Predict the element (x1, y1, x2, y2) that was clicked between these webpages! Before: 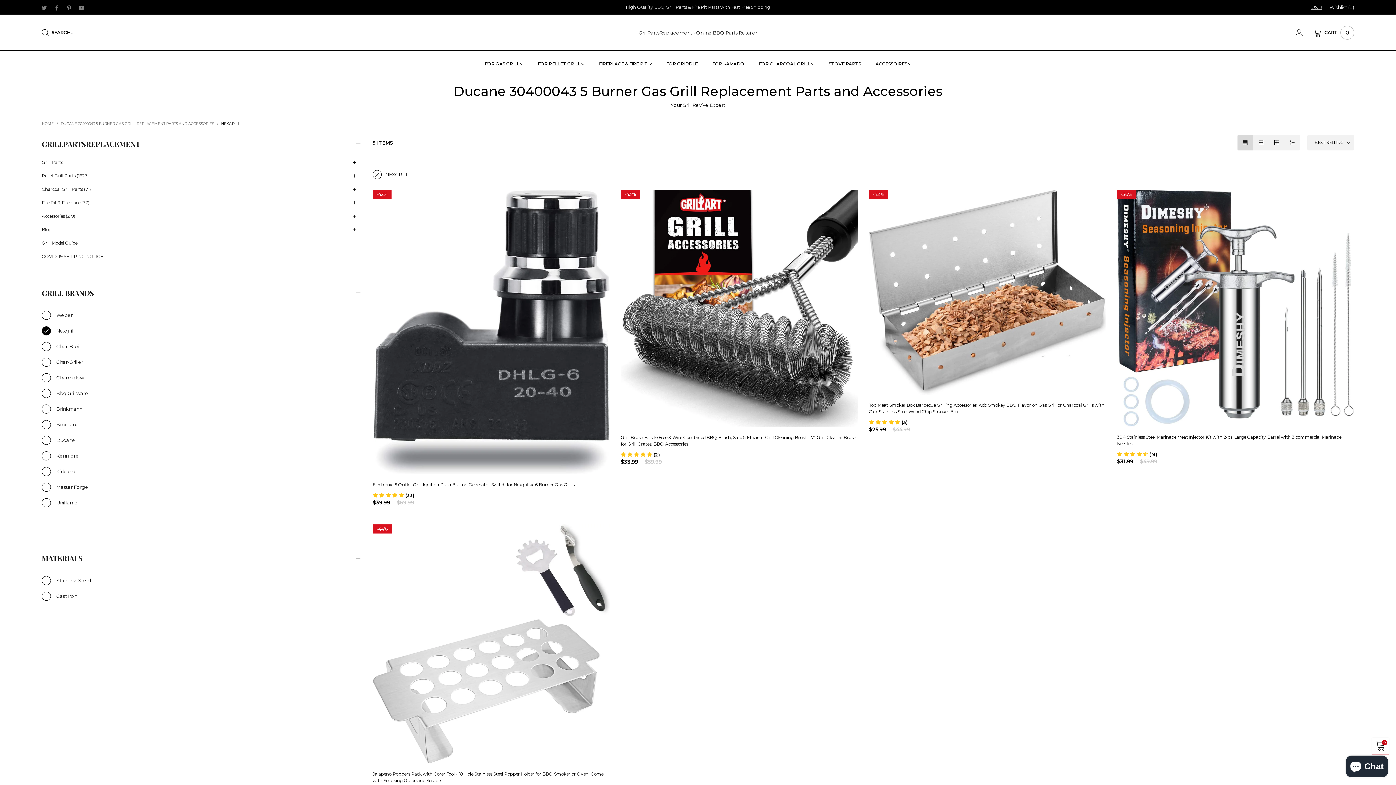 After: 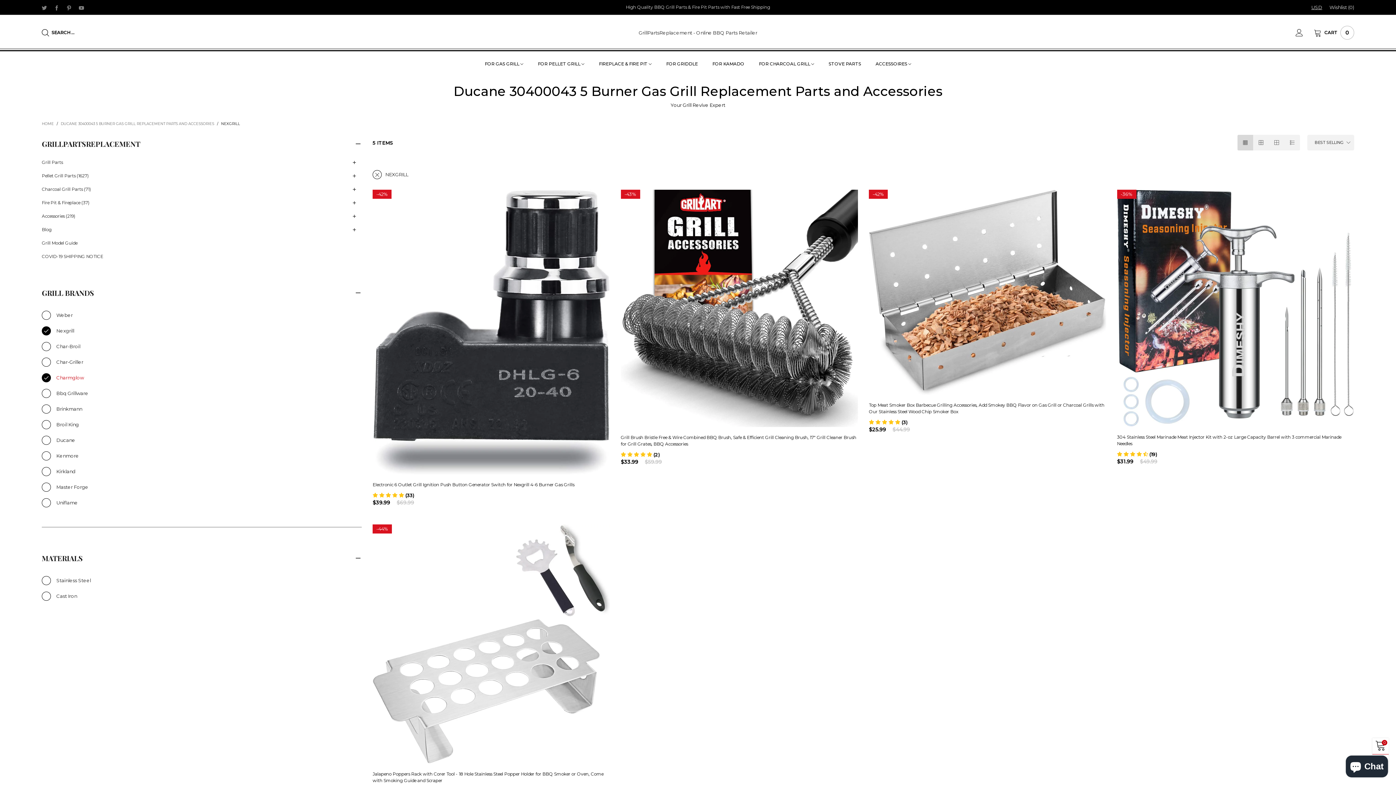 Action: label: Charmglow bbox: (54, 372, 84, 384)